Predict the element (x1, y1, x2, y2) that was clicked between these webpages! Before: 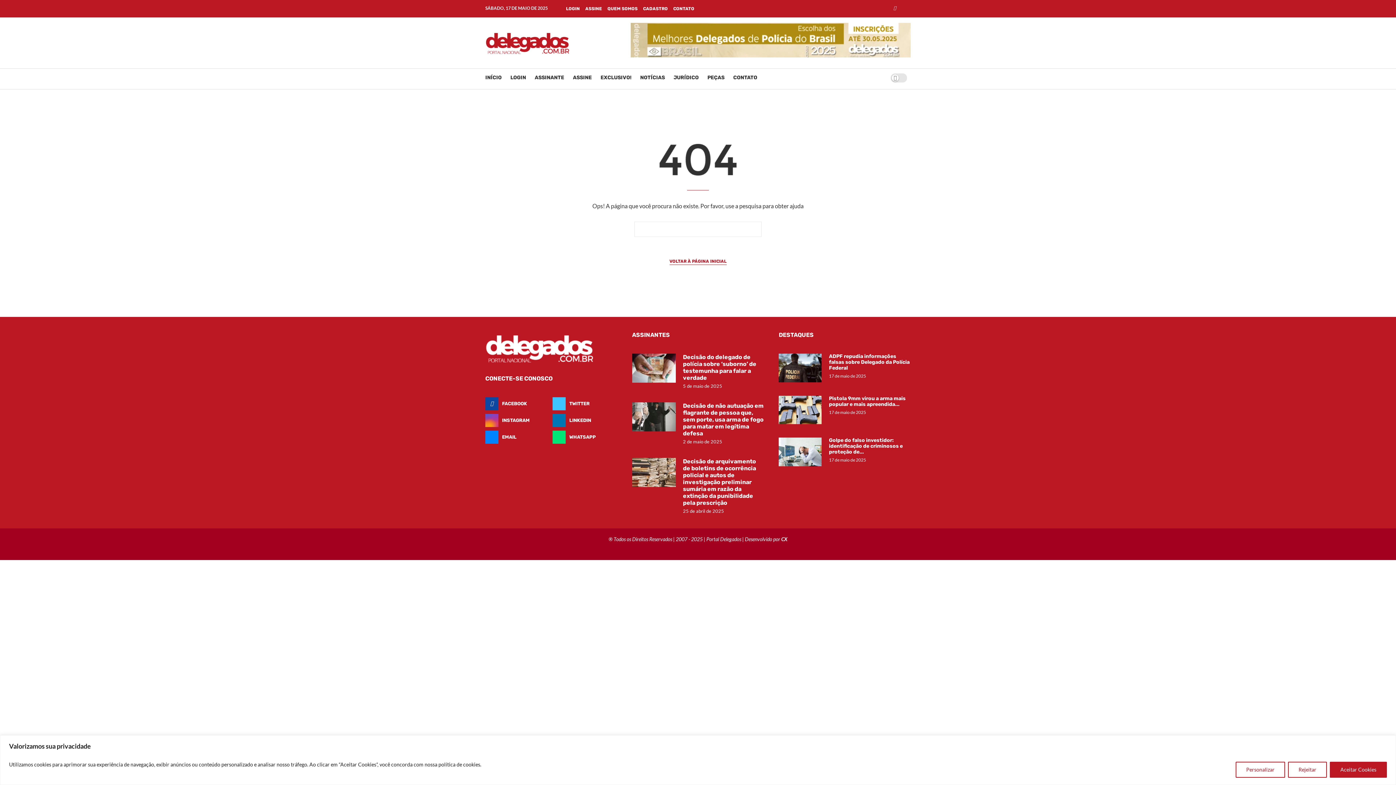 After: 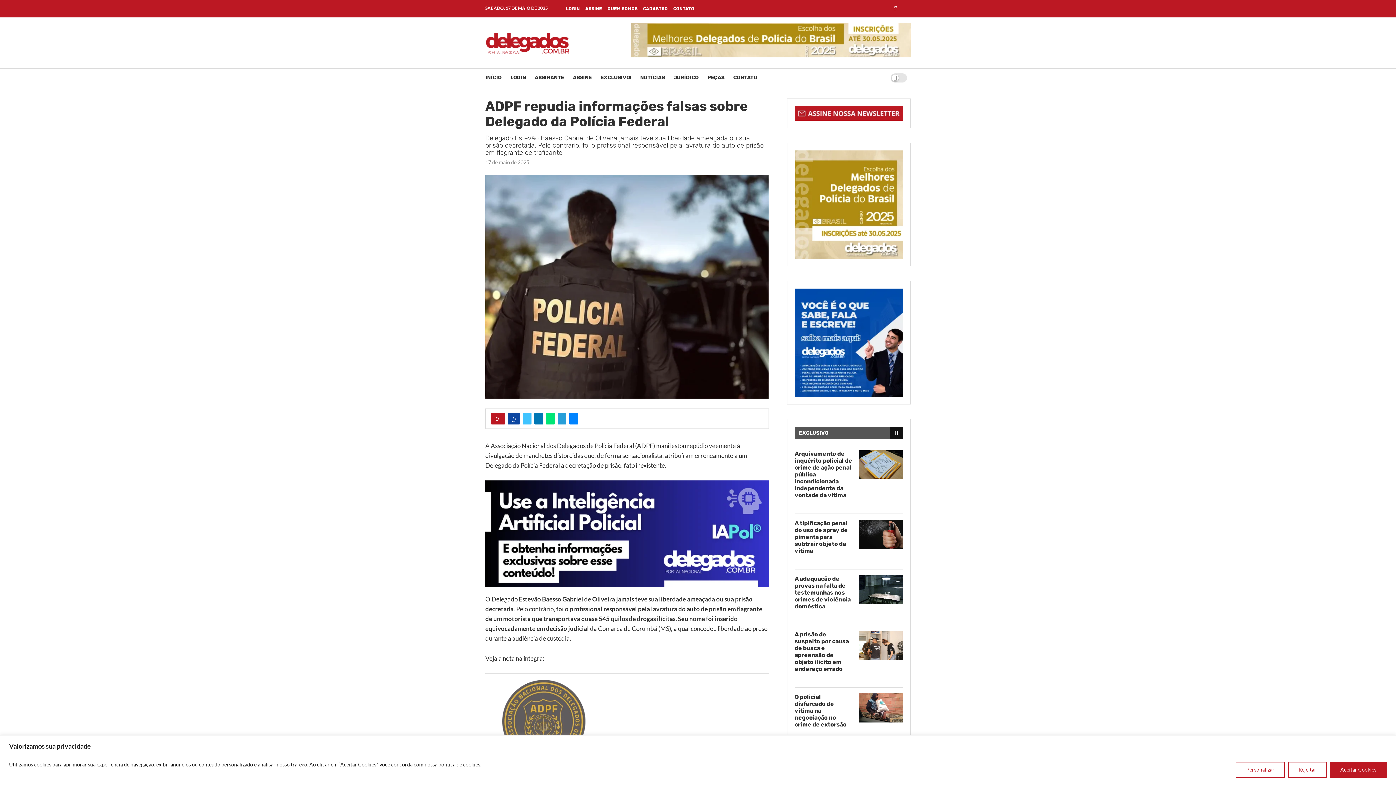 Action: bbox: (829, 353, 910, 371) label: ADPF repudia informações falsas sobre Delegado da Polícia Federal